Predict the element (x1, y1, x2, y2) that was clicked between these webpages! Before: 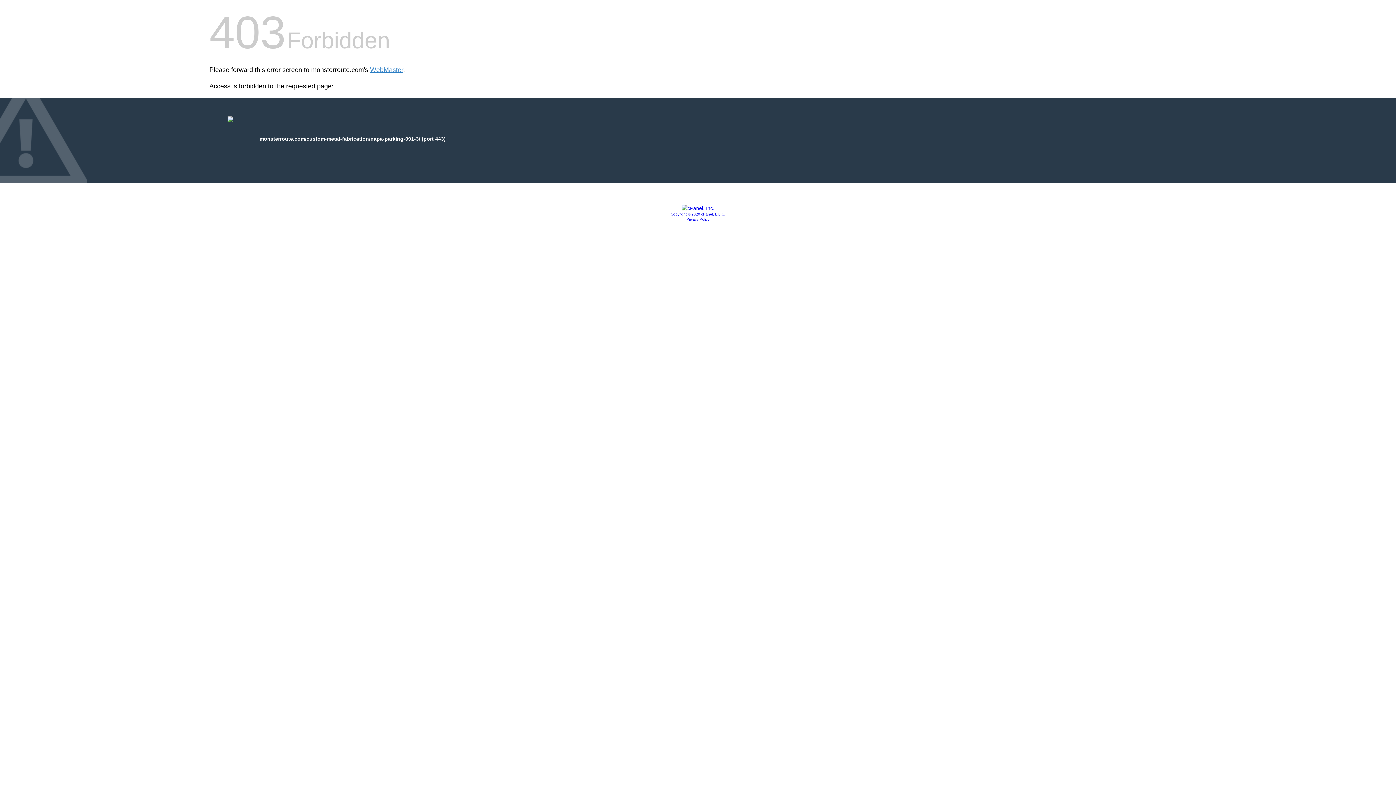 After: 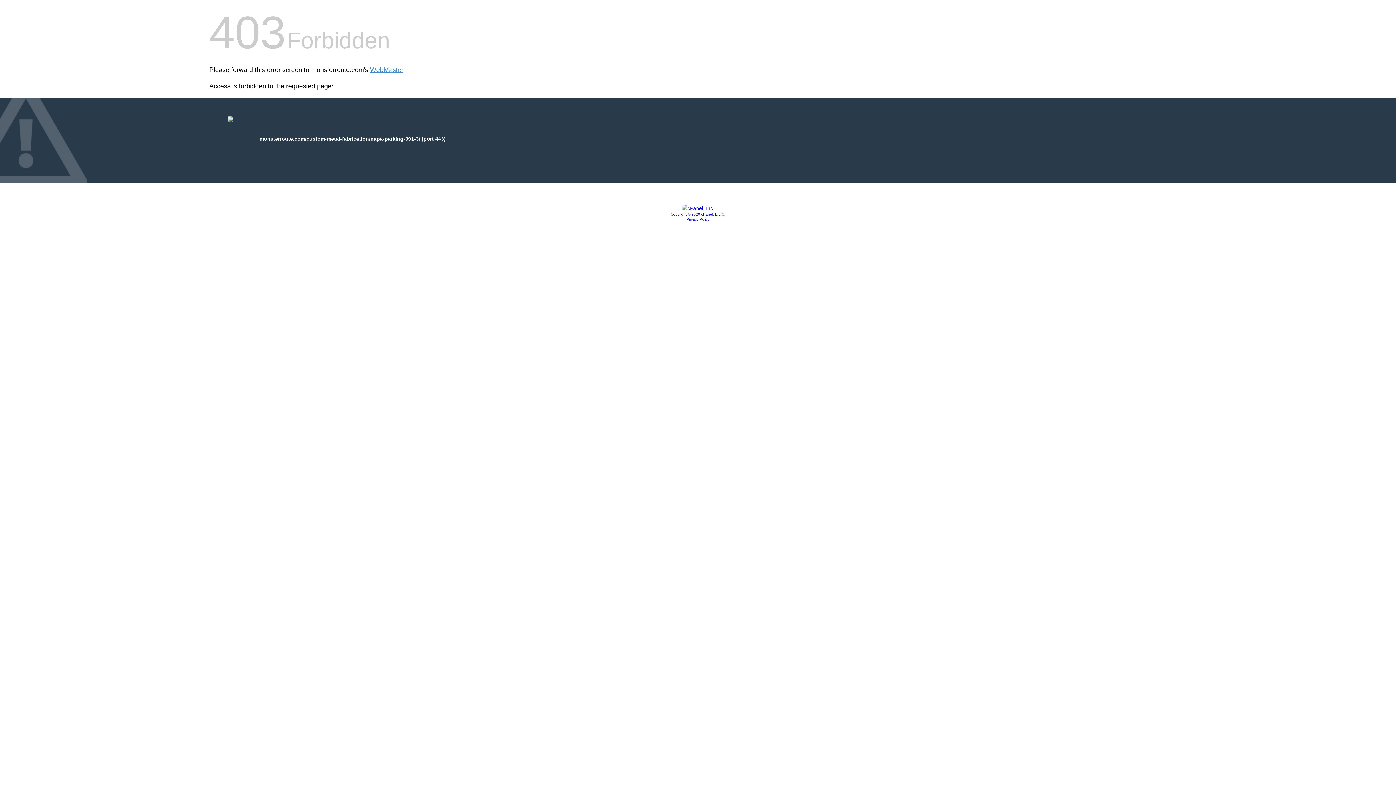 Action: bbox: (681, 205, 714, 211)